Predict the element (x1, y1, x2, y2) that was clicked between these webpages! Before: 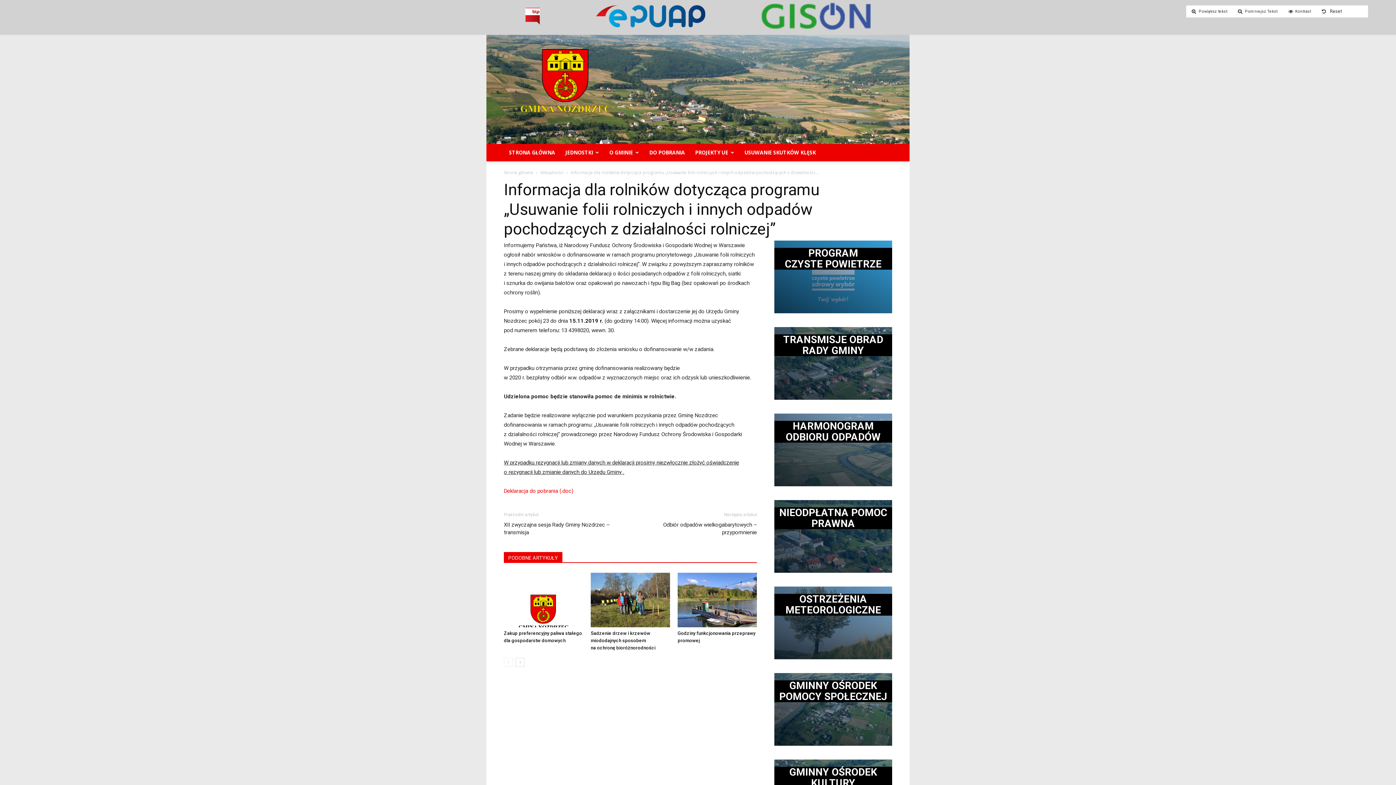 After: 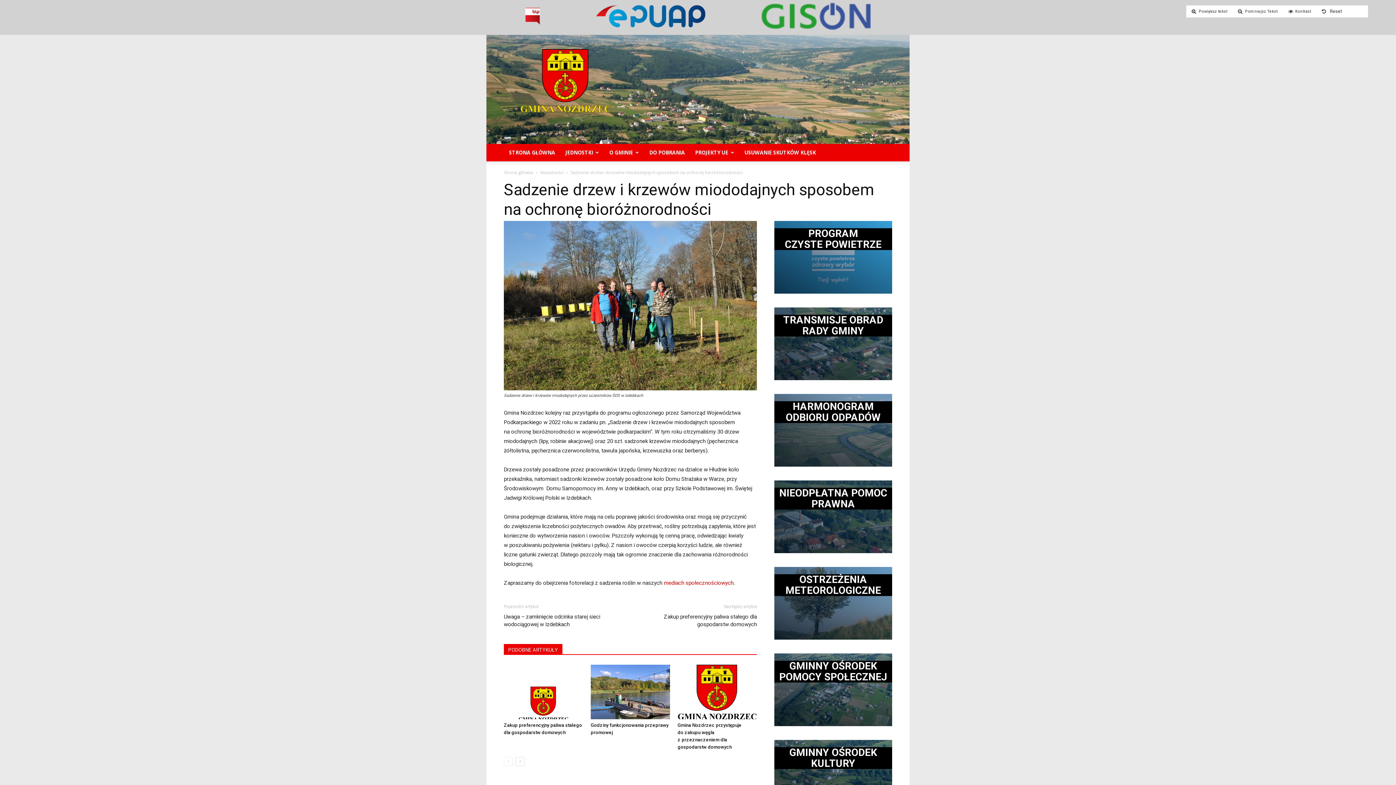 Action: label: Sadzenie drzew i krzewów miododajnych sposobem na ochronę bioróżnorodności bbox: (590, 630, 655, 650)